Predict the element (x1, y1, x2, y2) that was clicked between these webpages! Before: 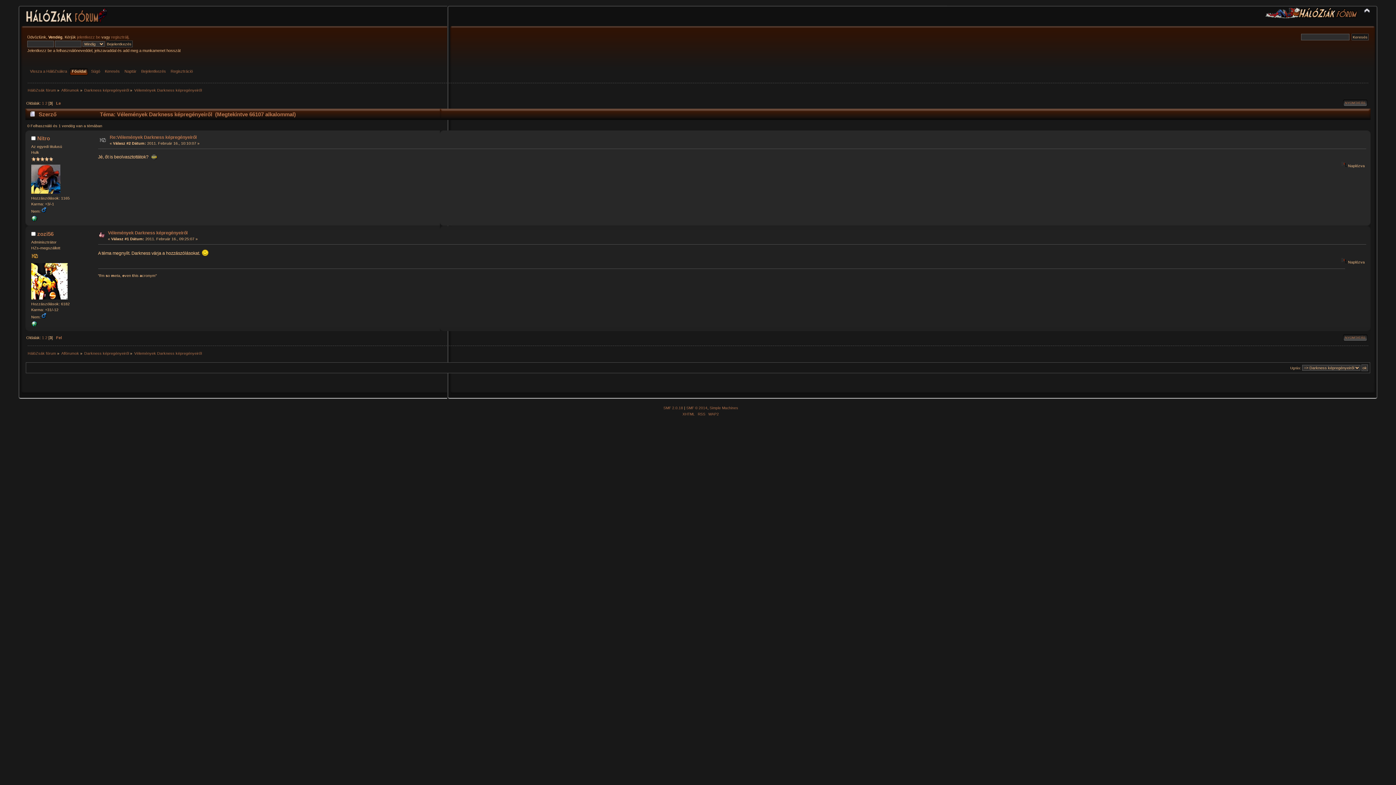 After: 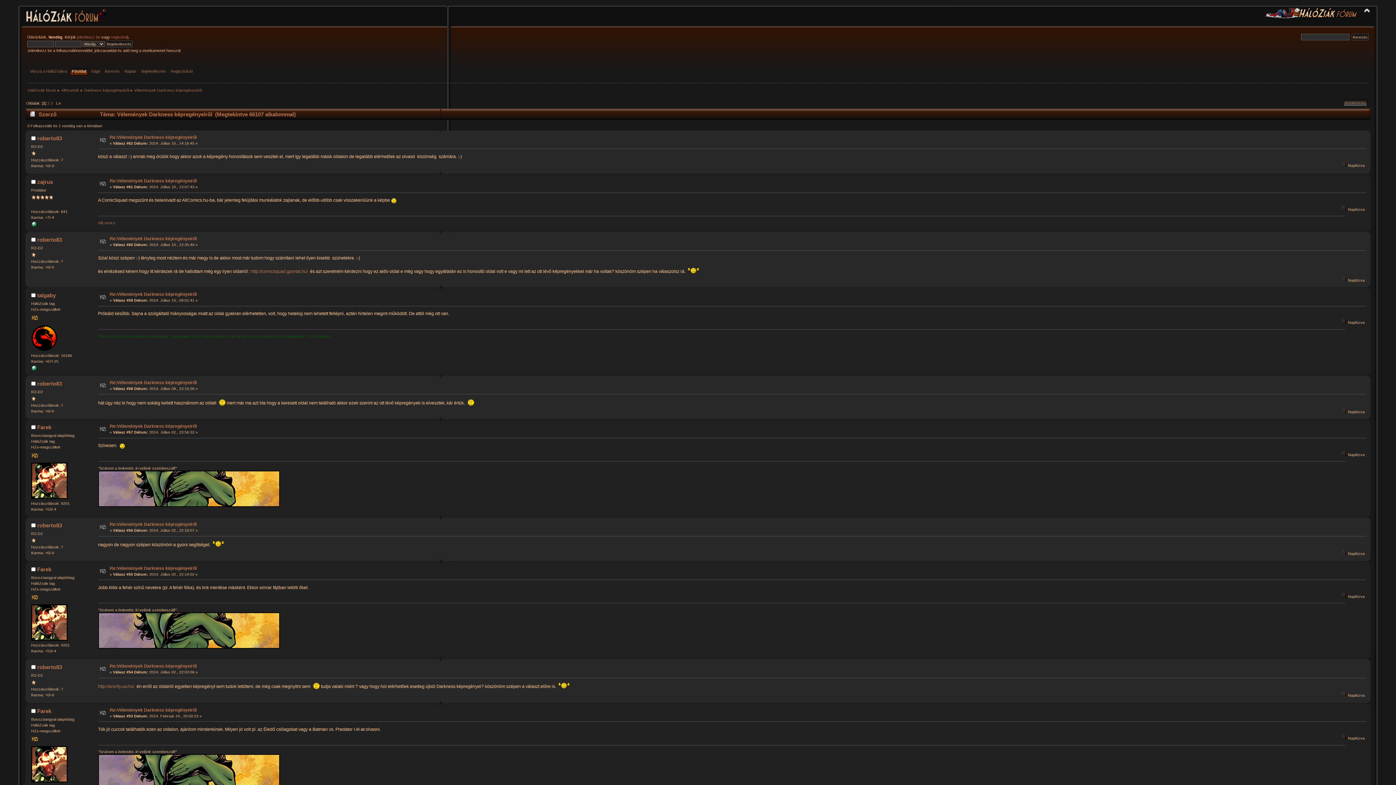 Action: label: Vélemények Darkness képregényeiről bbox: (134, 87, 201, 92)